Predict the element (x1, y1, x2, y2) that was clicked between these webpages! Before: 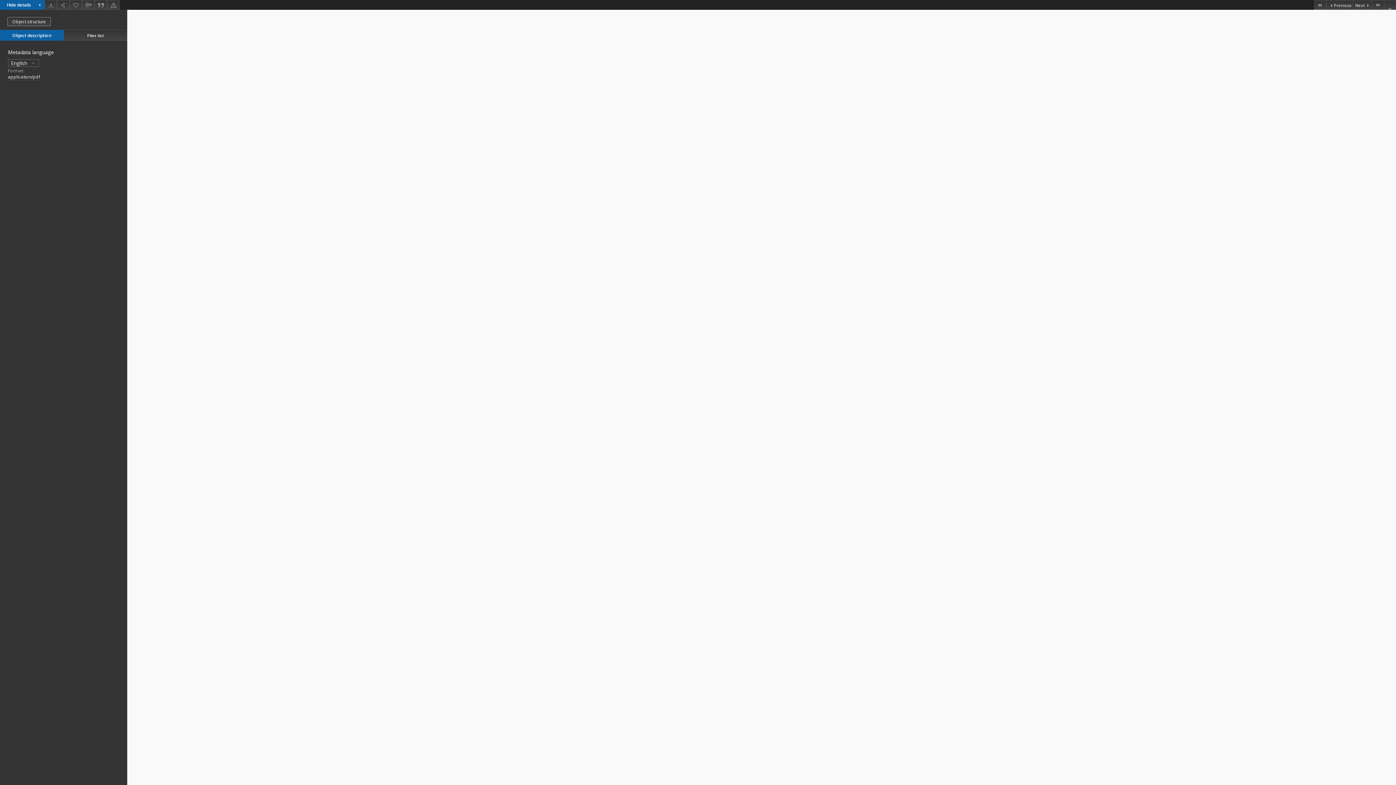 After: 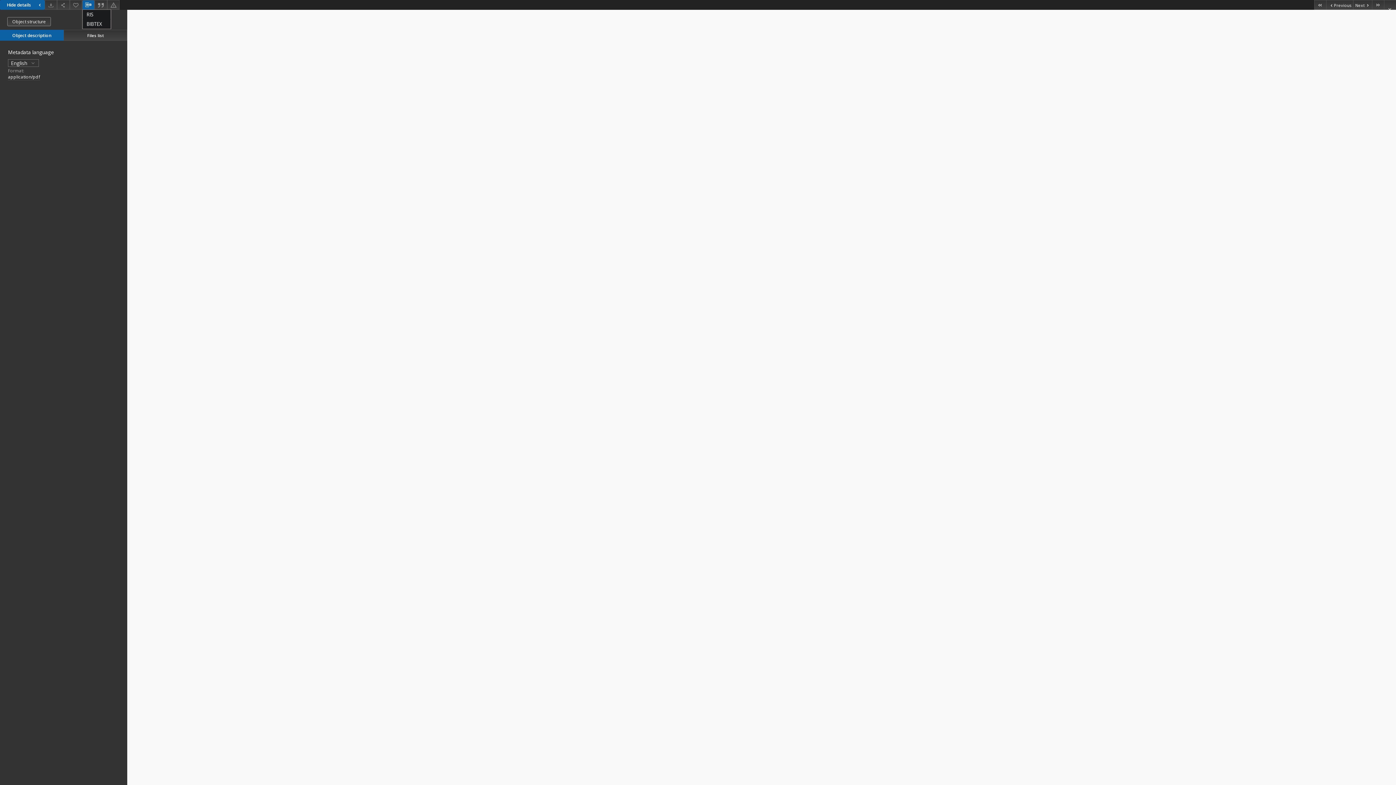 Action: bbox: (82, 0, 94, 9) label: Download bibliography description